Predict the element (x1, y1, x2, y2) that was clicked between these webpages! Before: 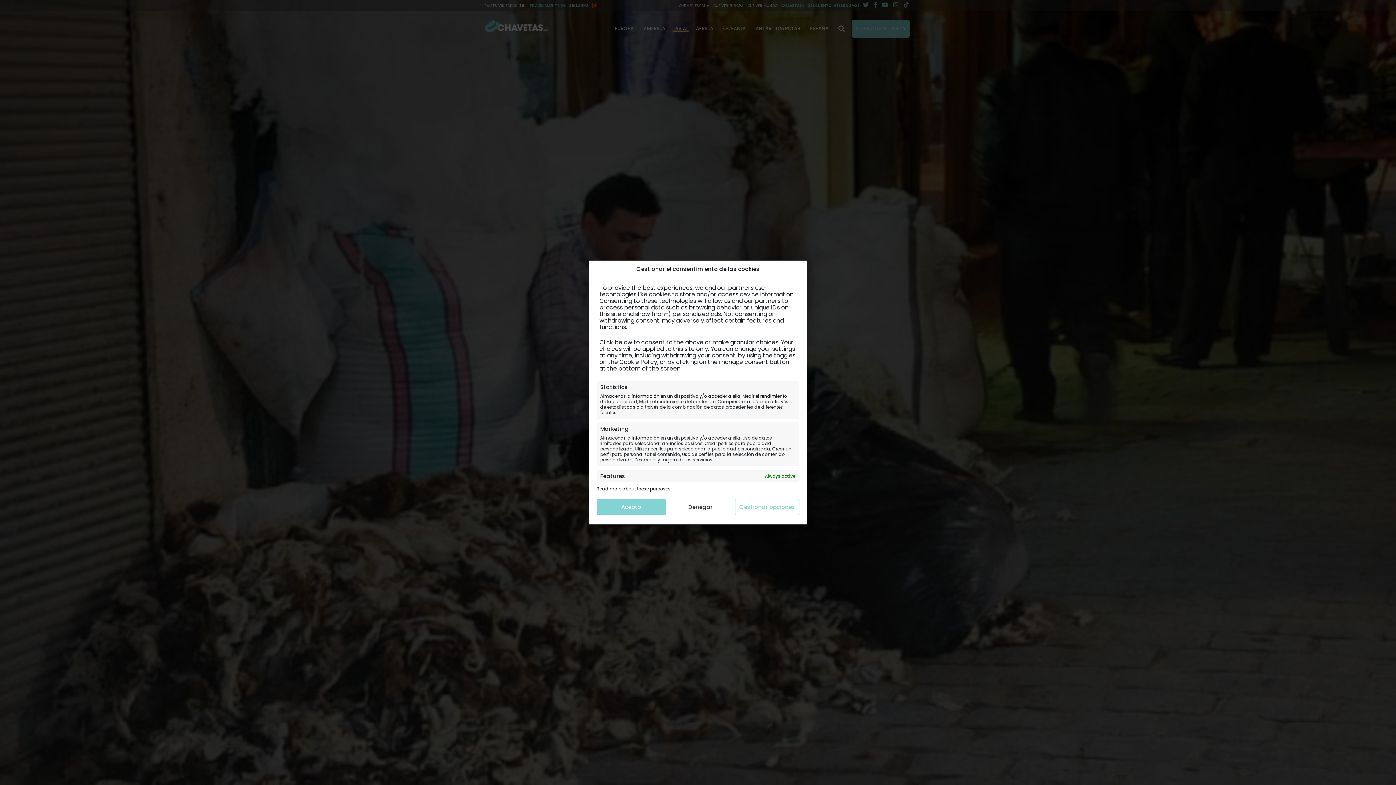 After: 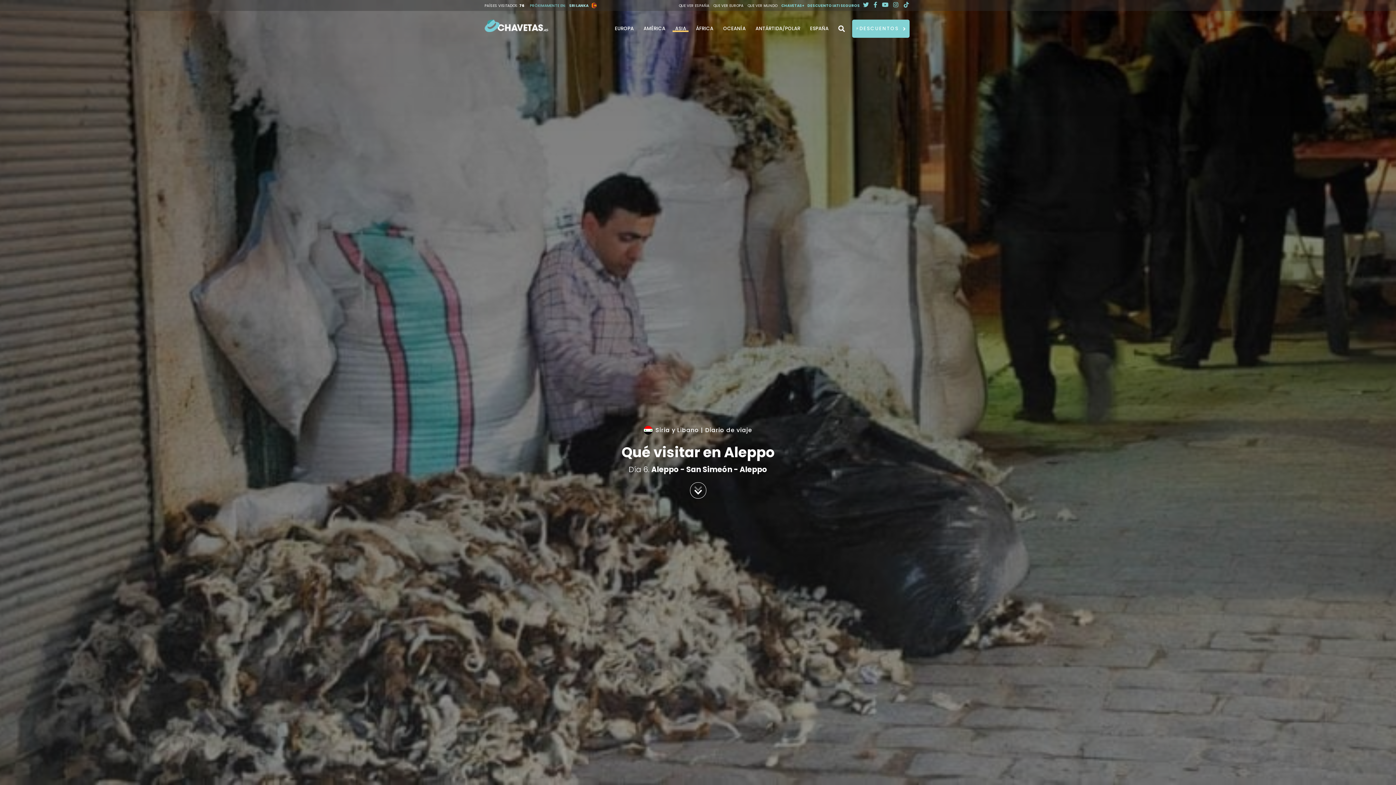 Action: label: Denegar bbox: (666, 499, 735, 515)